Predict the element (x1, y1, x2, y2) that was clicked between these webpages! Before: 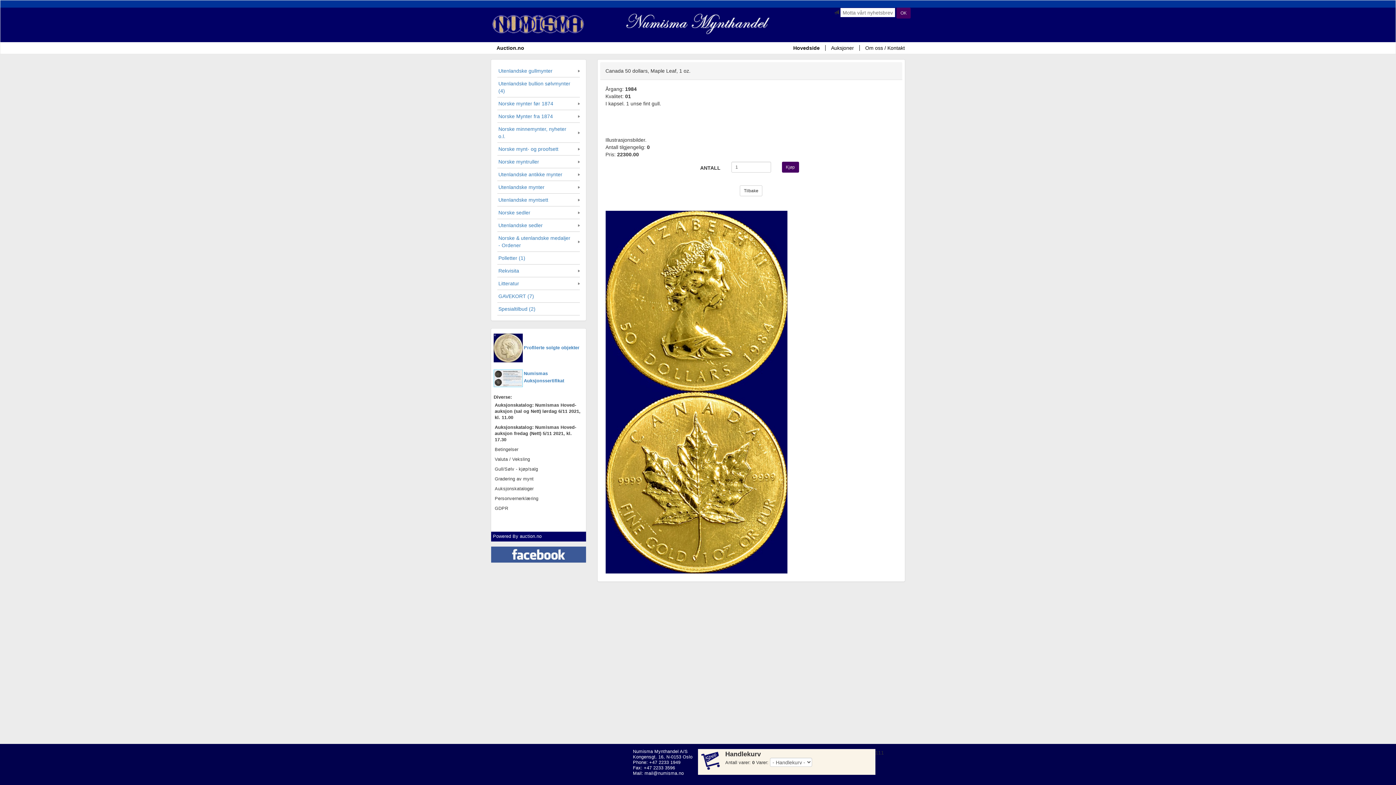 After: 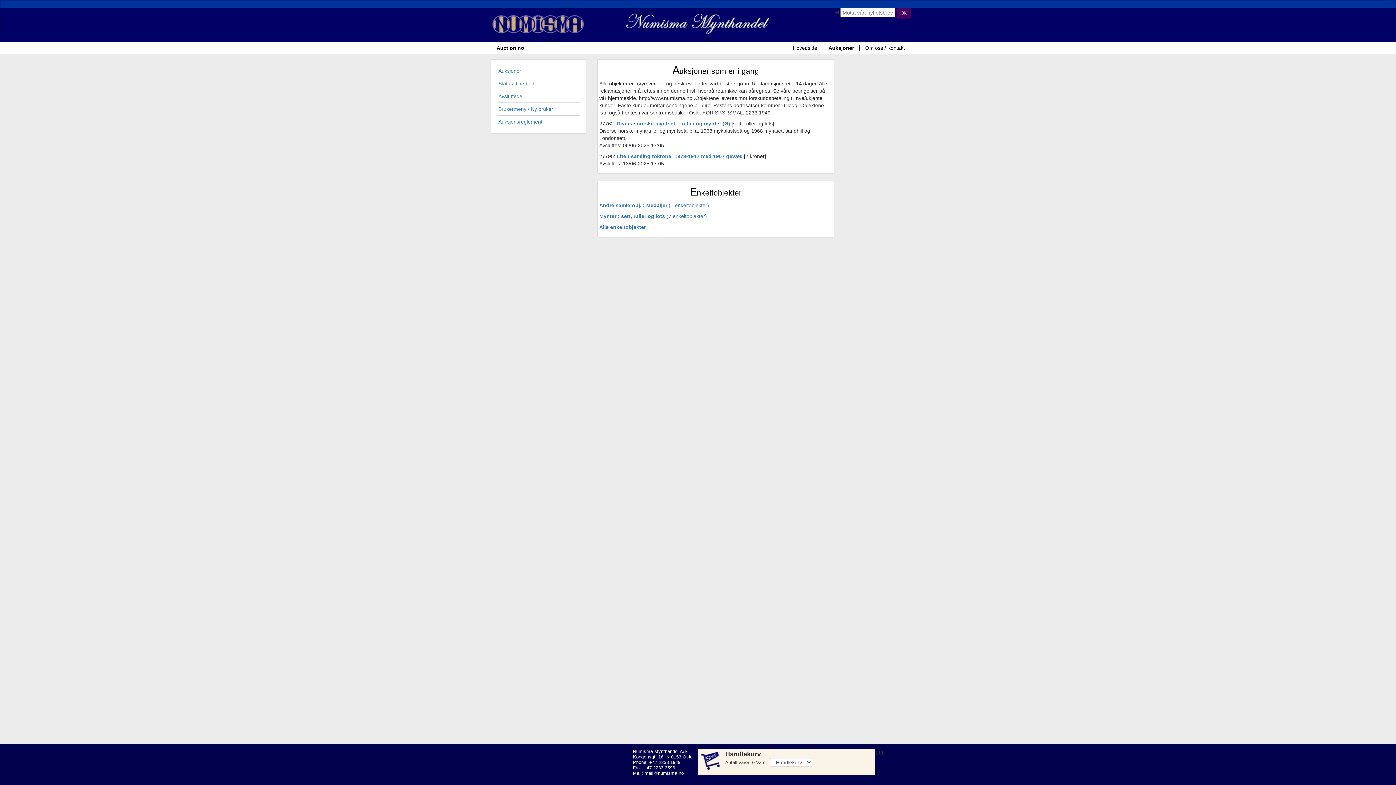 Action: label: Auksjoner bbox: (825, 45, 860, 50)